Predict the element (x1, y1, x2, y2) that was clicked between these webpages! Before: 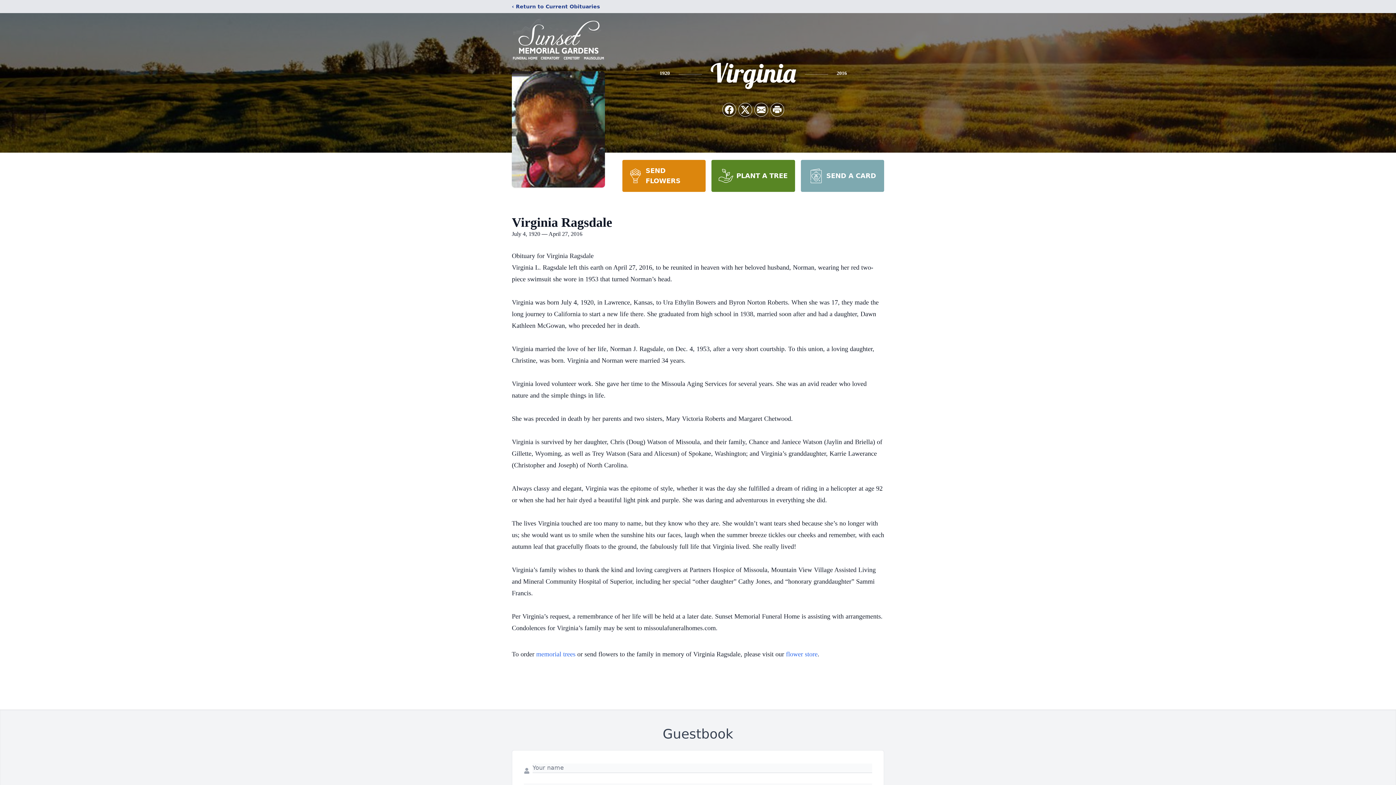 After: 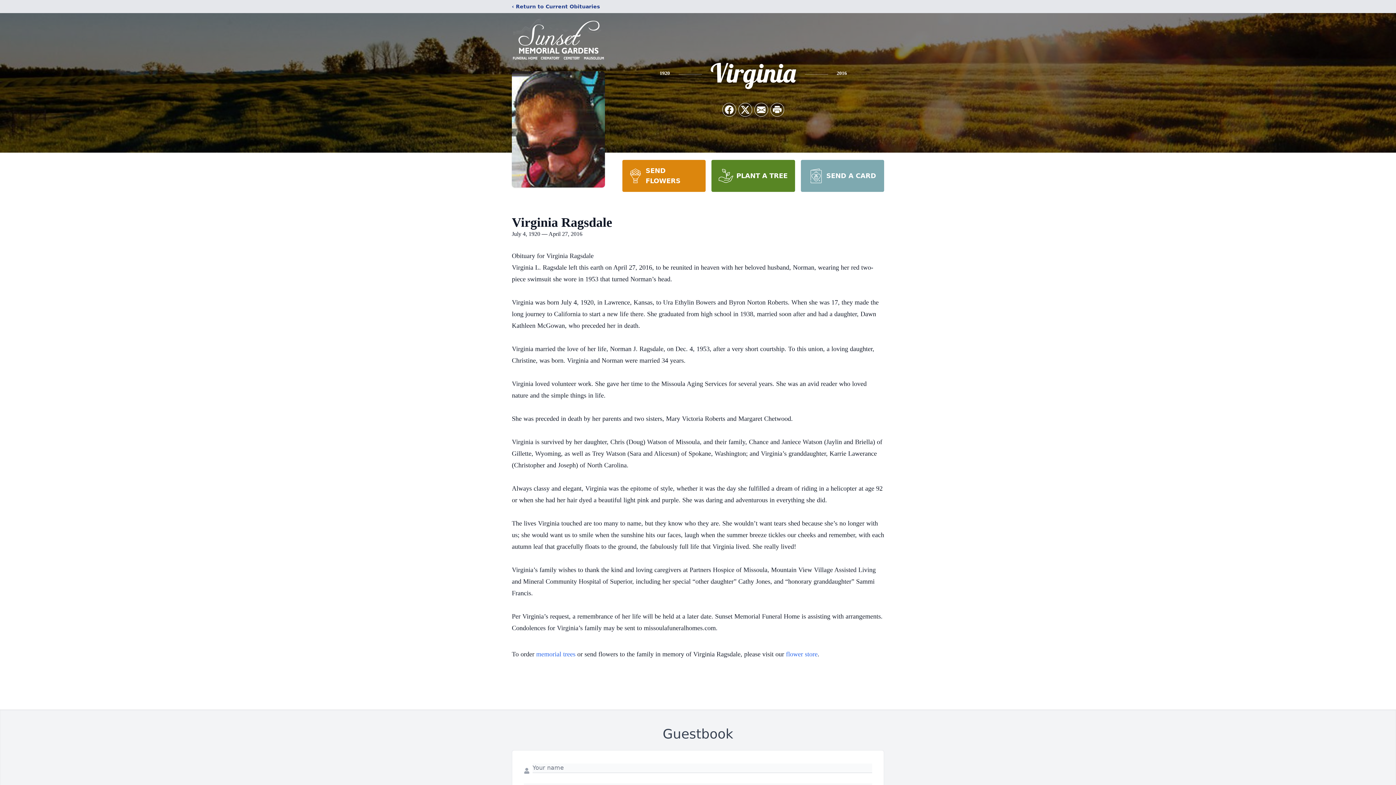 Action: bbox: (622, 160, 705, 192) label: SEND FLOWERS